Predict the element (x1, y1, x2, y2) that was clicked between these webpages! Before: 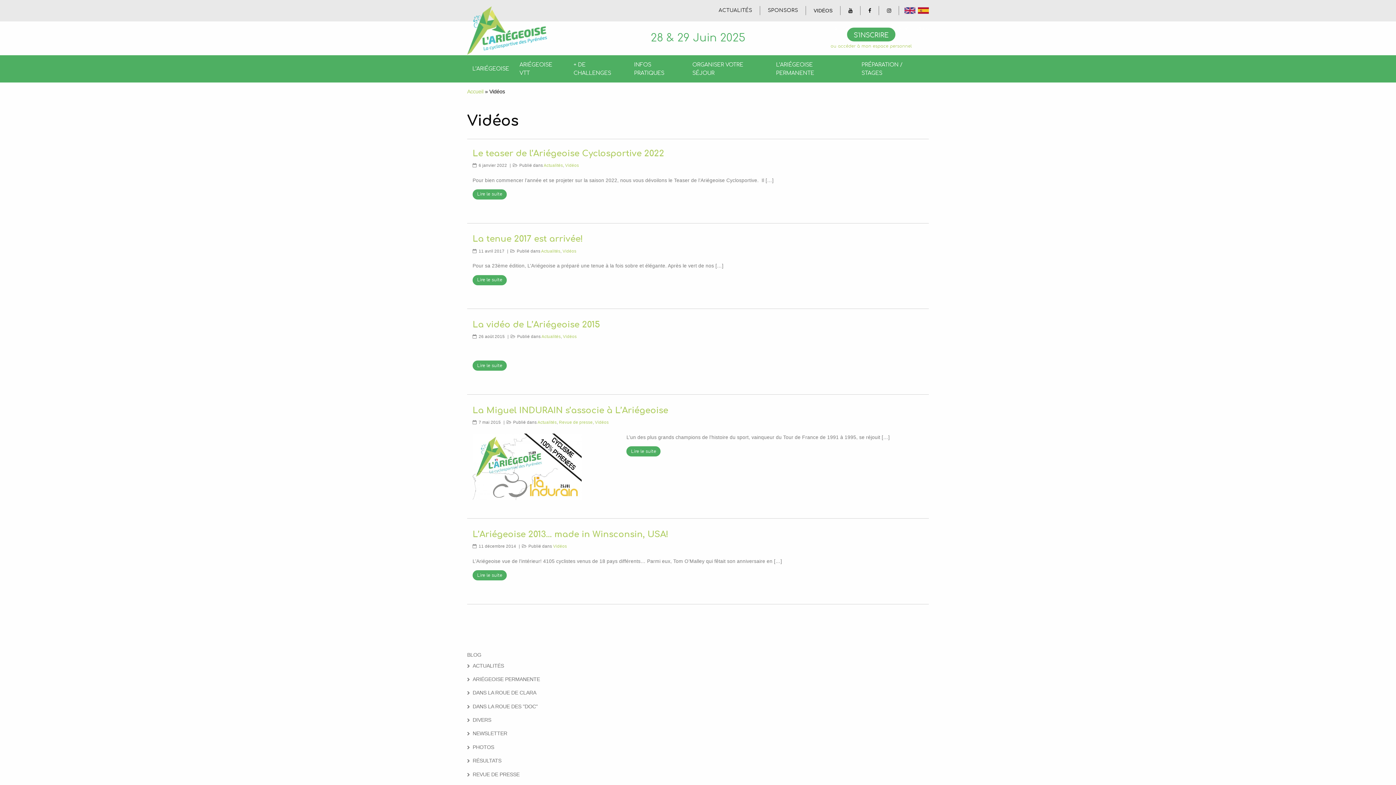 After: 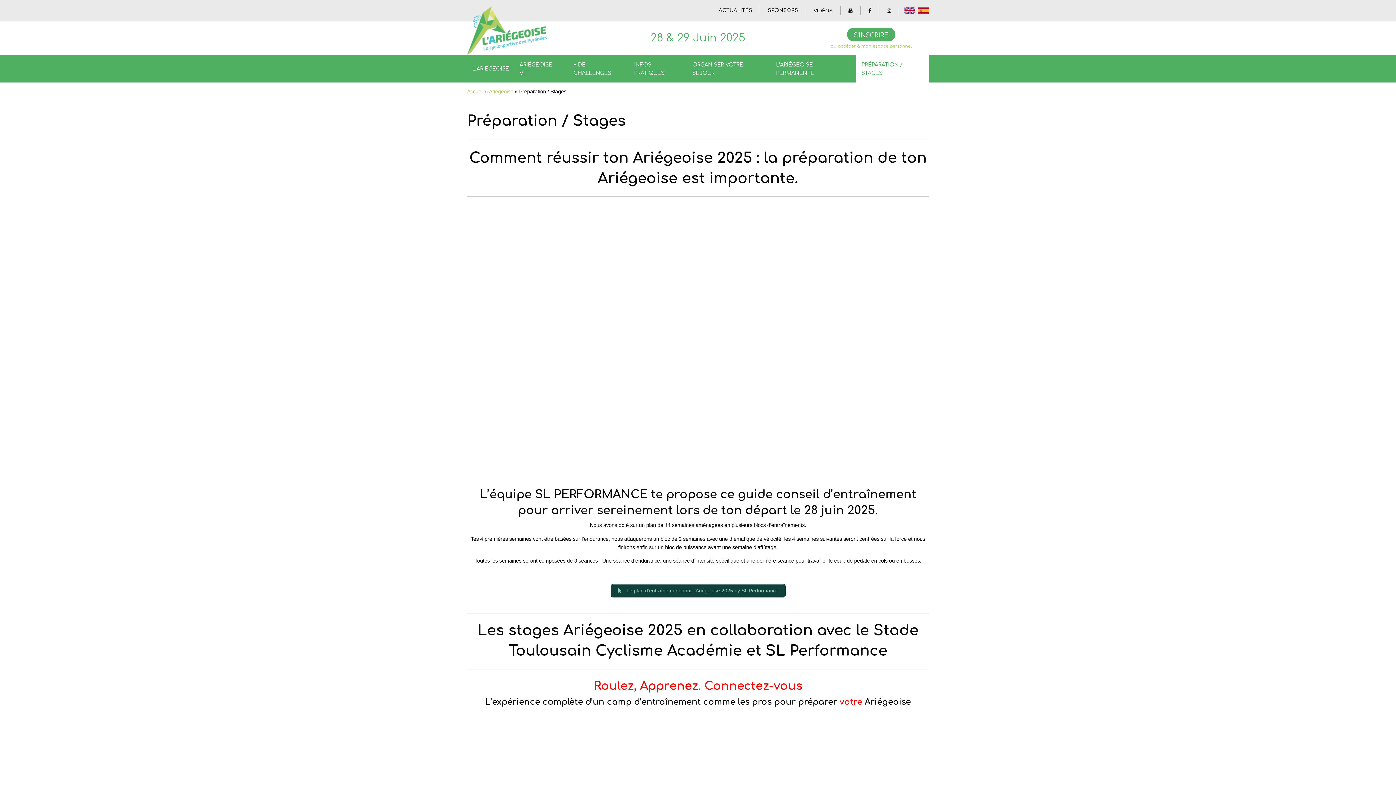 Action: label: PRÉPARATION / STAGES bbox: (861, 55, 923, 82)